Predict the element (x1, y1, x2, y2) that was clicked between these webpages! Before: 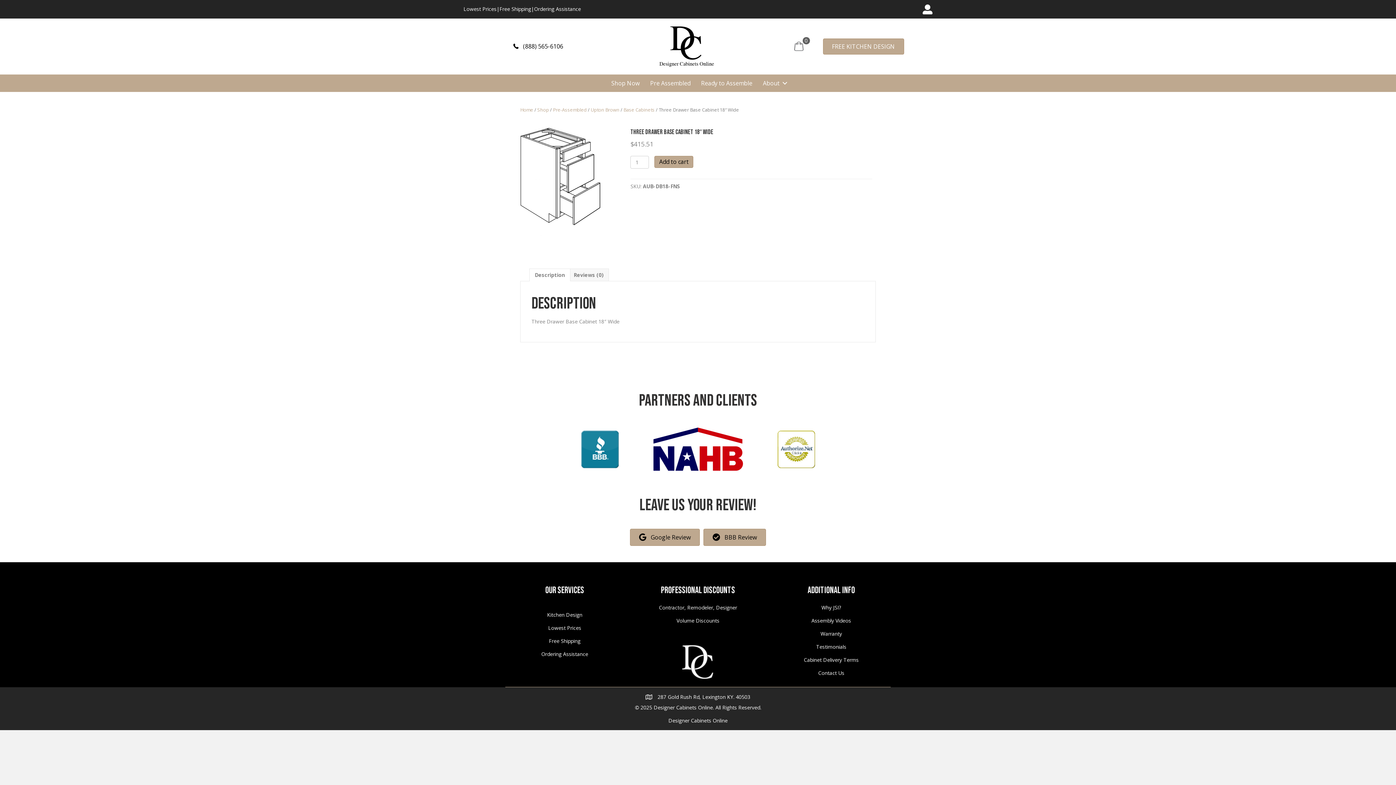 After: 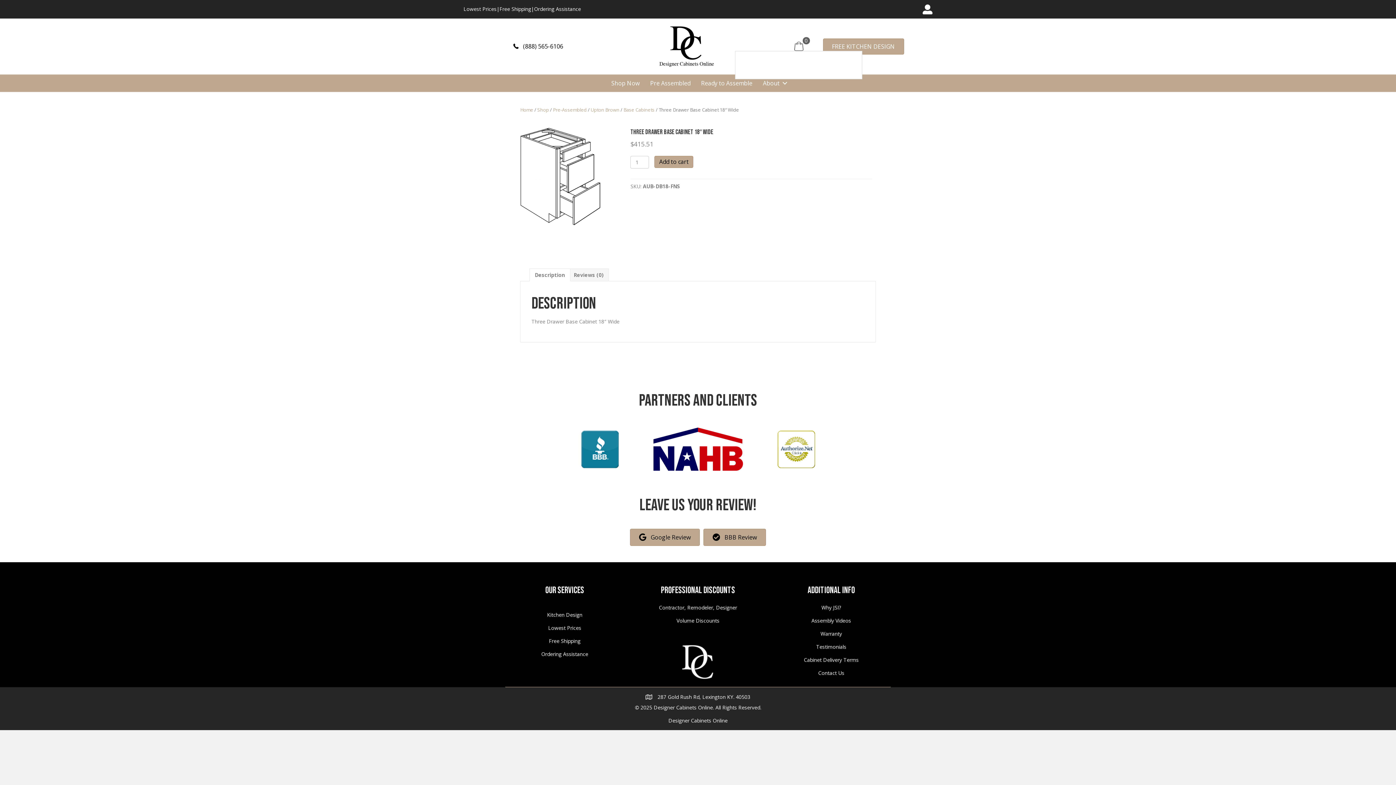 Action: bbox: (794, 42, 803, 49) label: 0